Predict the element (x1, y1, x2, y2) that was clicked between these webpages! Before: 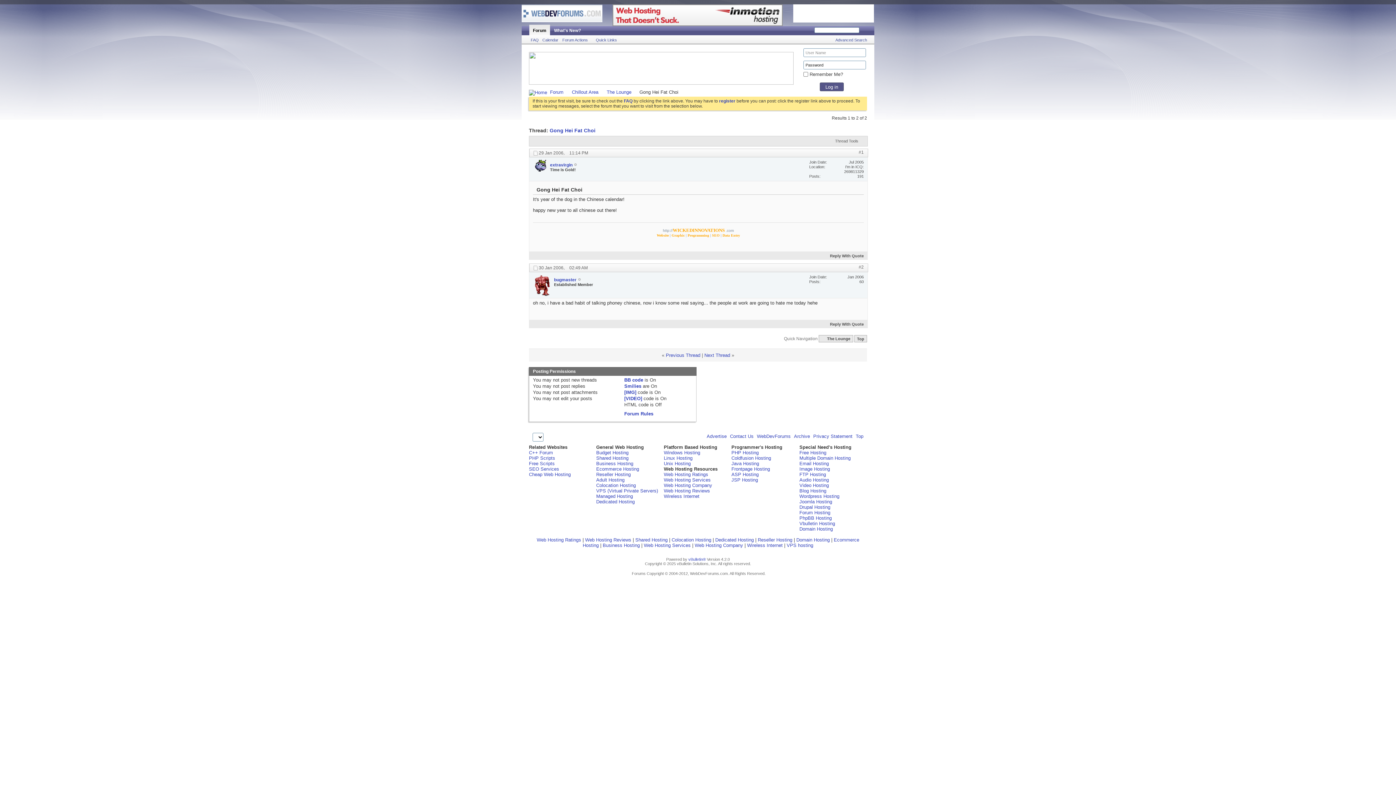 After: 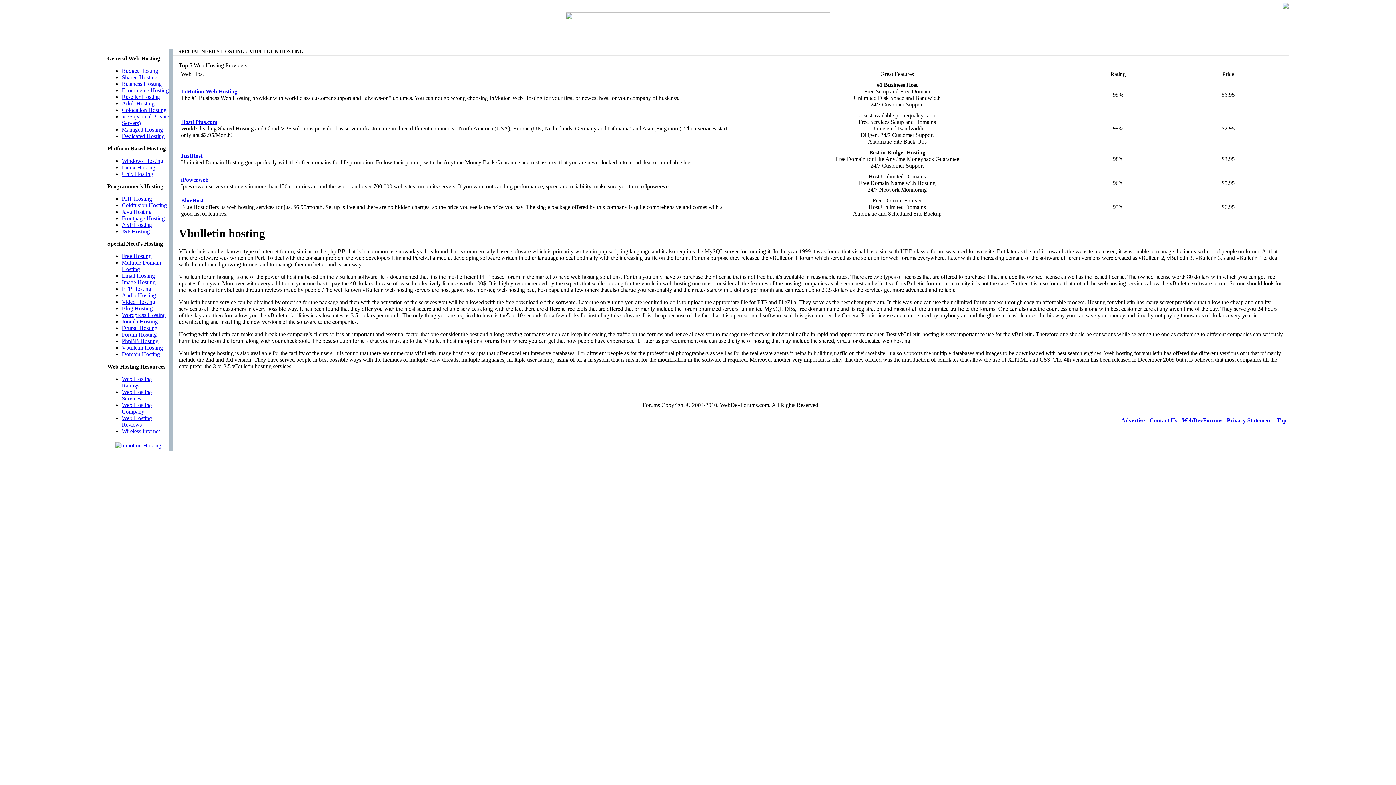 Action: label: Vbulletin Hosting bbox: (799, 521, 835, 526)